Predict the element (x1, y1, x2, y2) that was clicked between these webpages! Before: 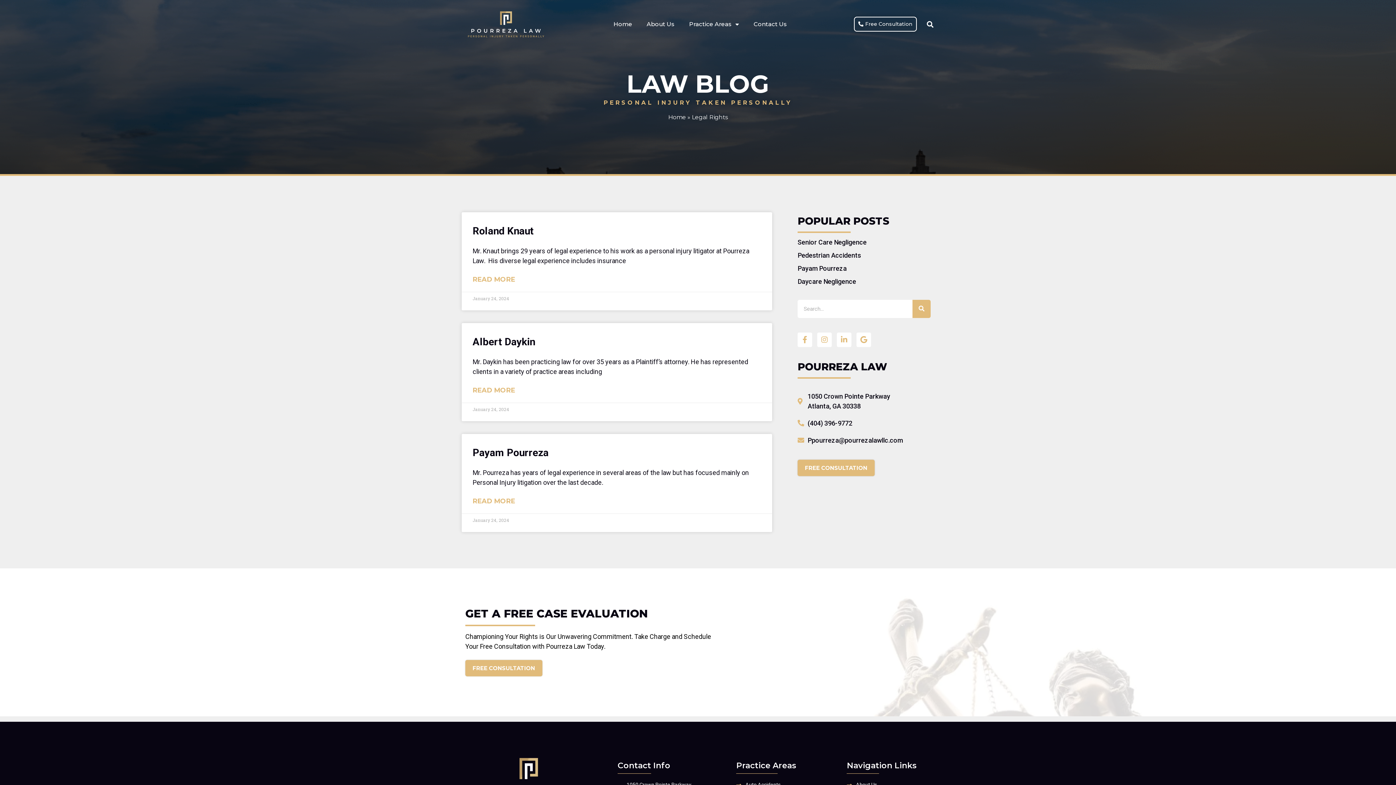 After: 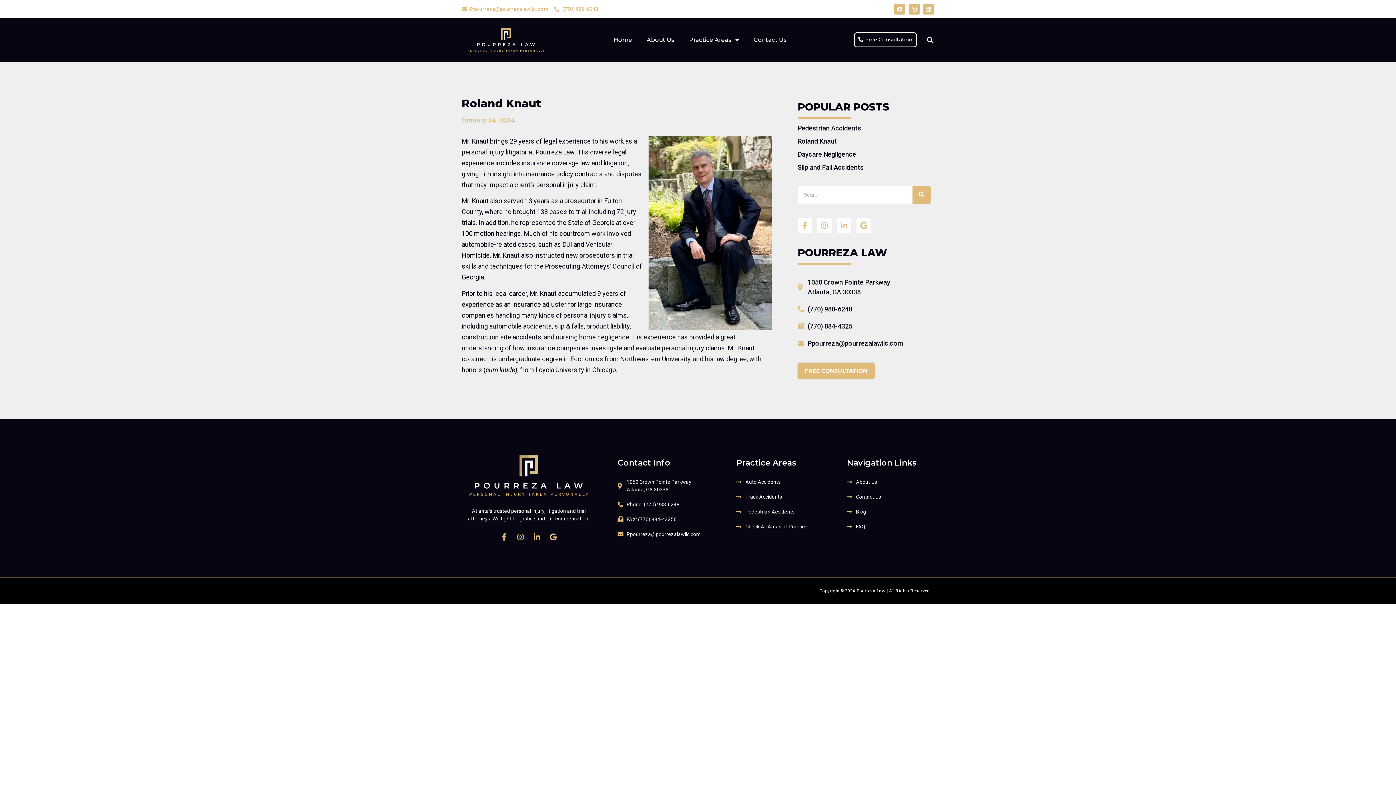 Action: label: Read more about Roland Knaut bbox: (472, 274, 515, 284)